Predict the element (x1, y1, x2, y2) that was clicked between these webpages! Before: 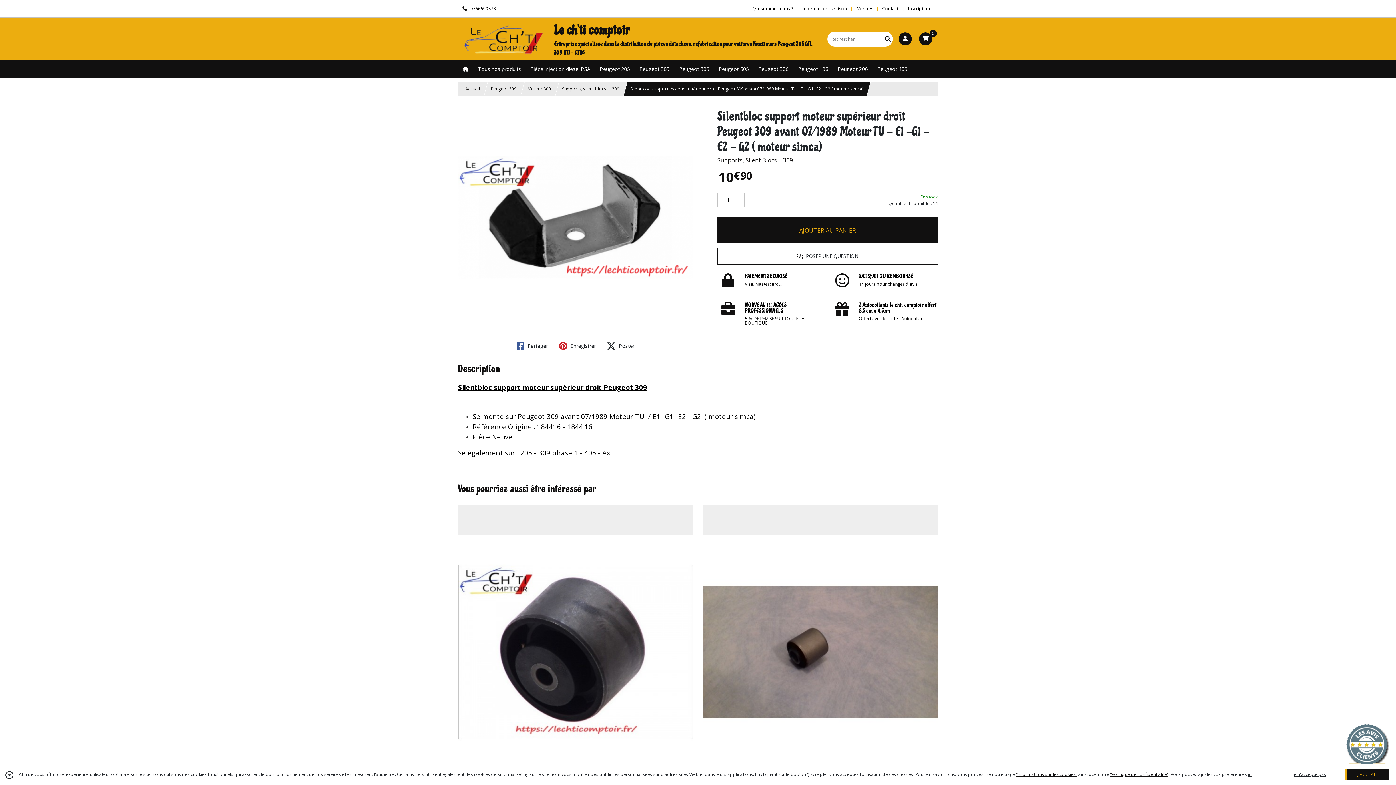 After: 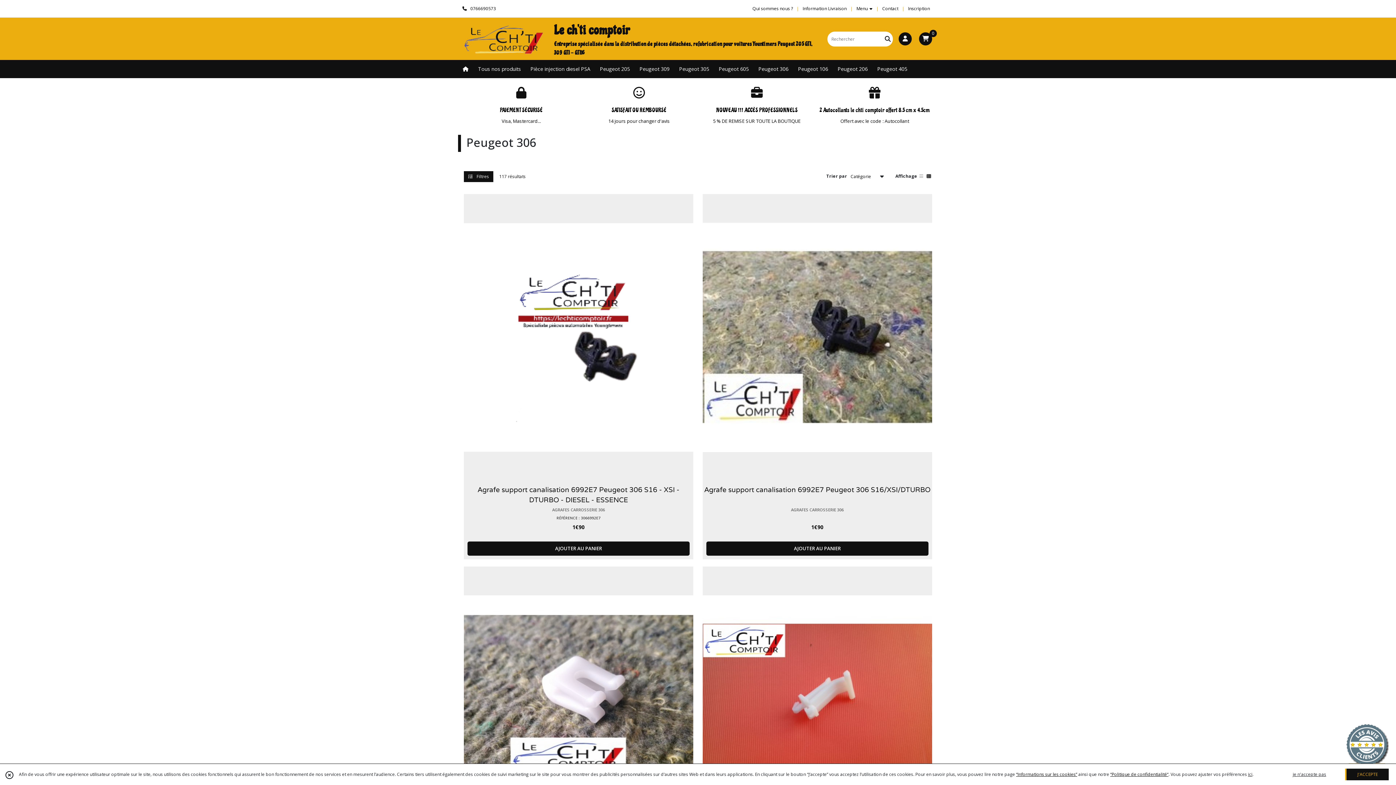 Action: bbox: (753, 60, 793, 78) label: Peugeot 306